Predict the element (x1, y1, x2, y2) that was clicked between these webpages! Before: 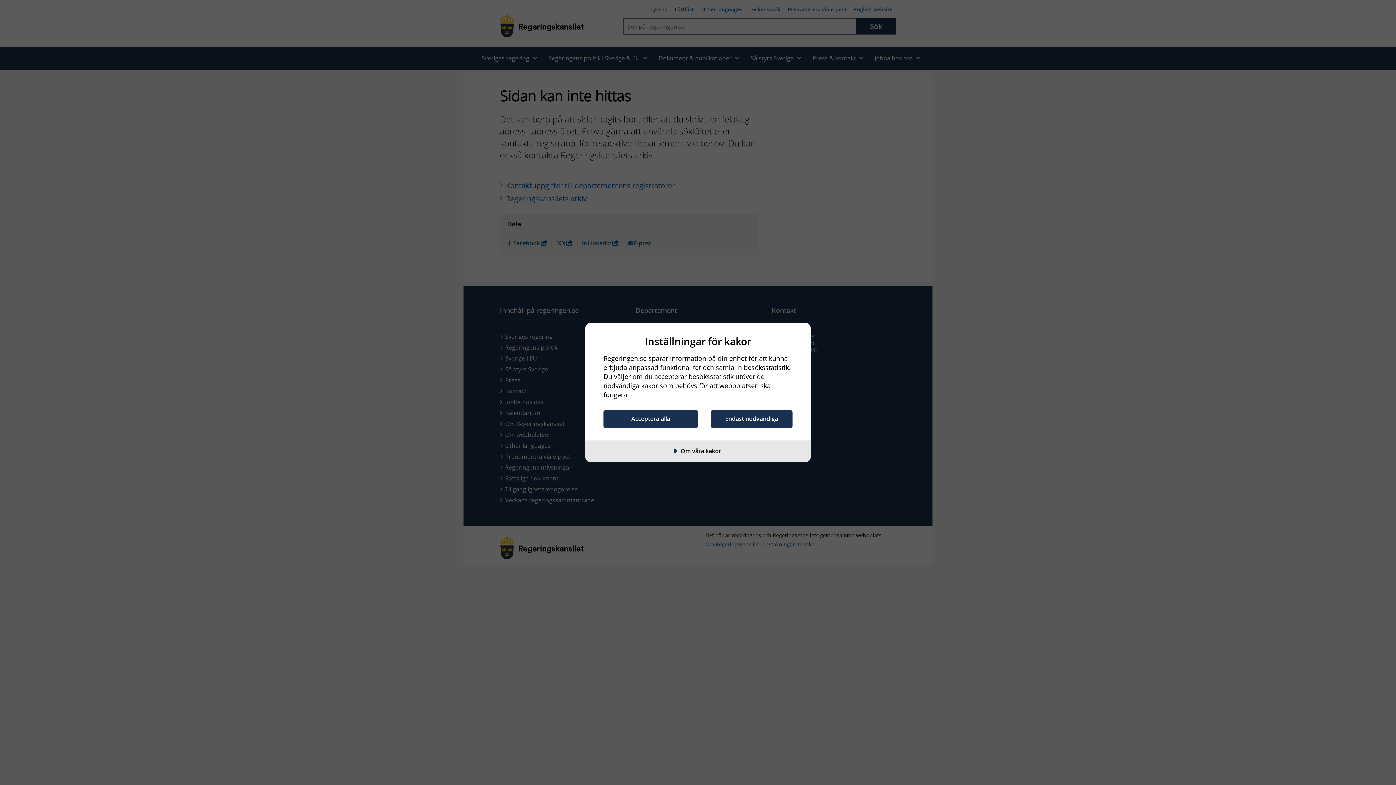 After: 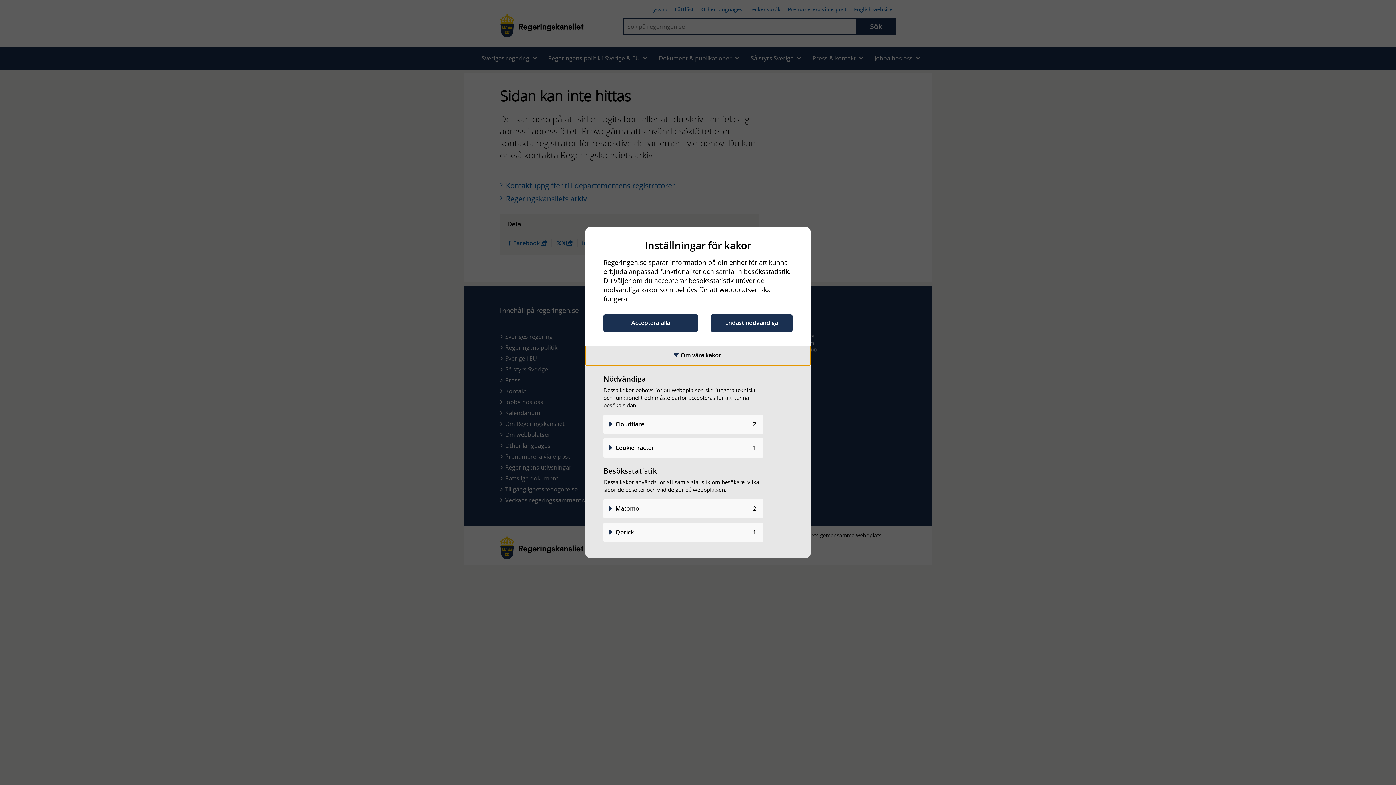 Action: bbox: (585, 442, 810, 461) label: Om våra kakor